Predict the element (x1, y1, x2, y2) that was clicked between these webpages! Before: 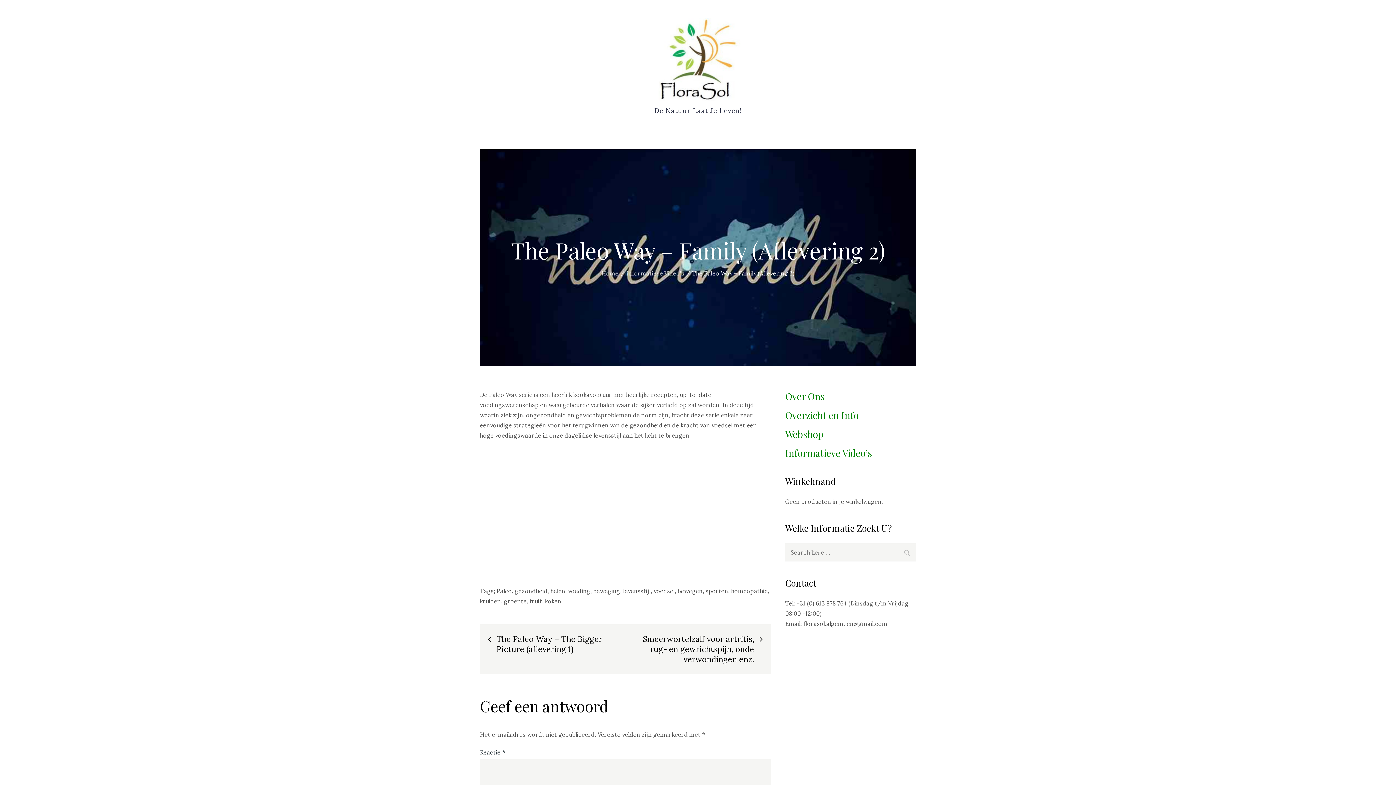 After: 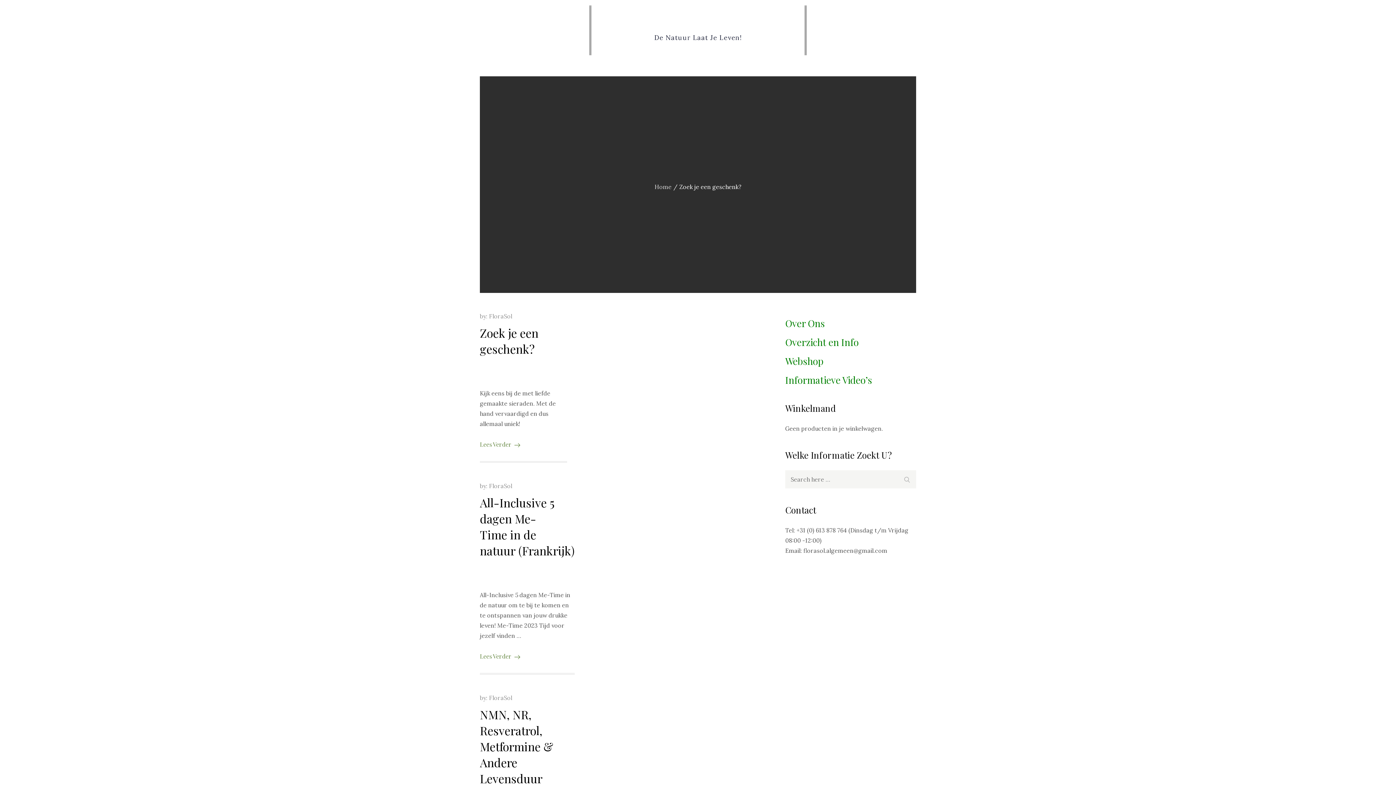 Action: label: Home bbox: (601, 269, 618, 277)